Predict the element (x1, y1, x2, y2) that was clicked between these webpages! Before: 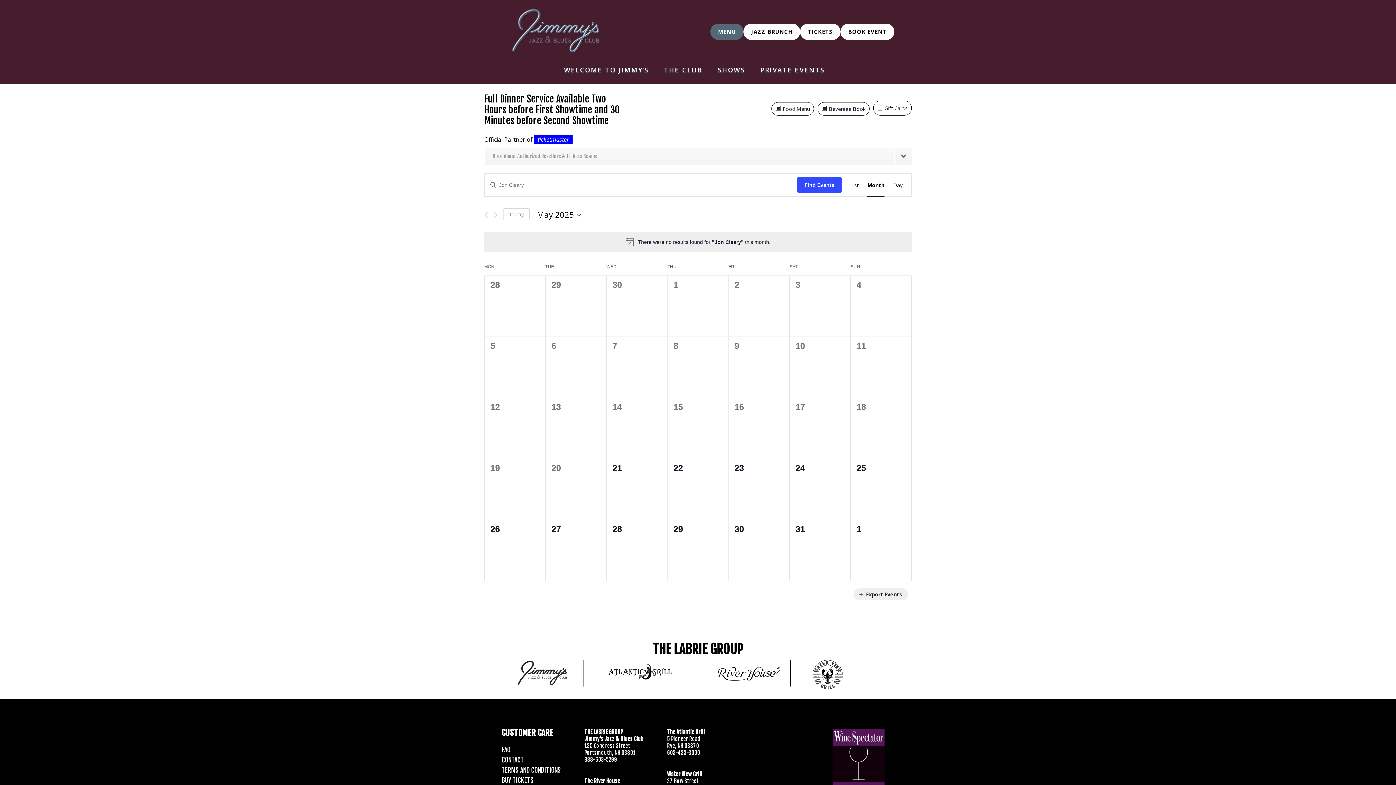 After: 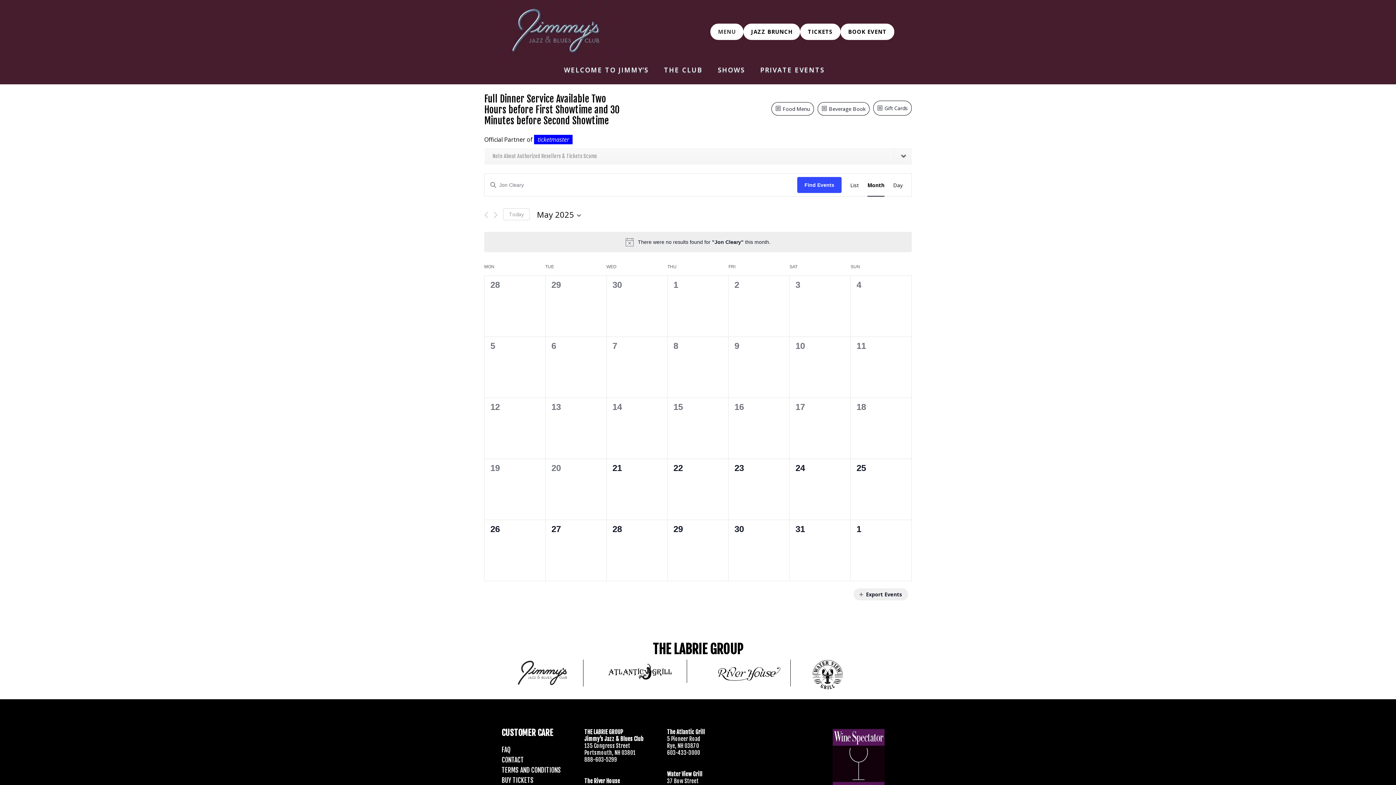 Action: label: MENU bbox: (710, 23, 743, 39)